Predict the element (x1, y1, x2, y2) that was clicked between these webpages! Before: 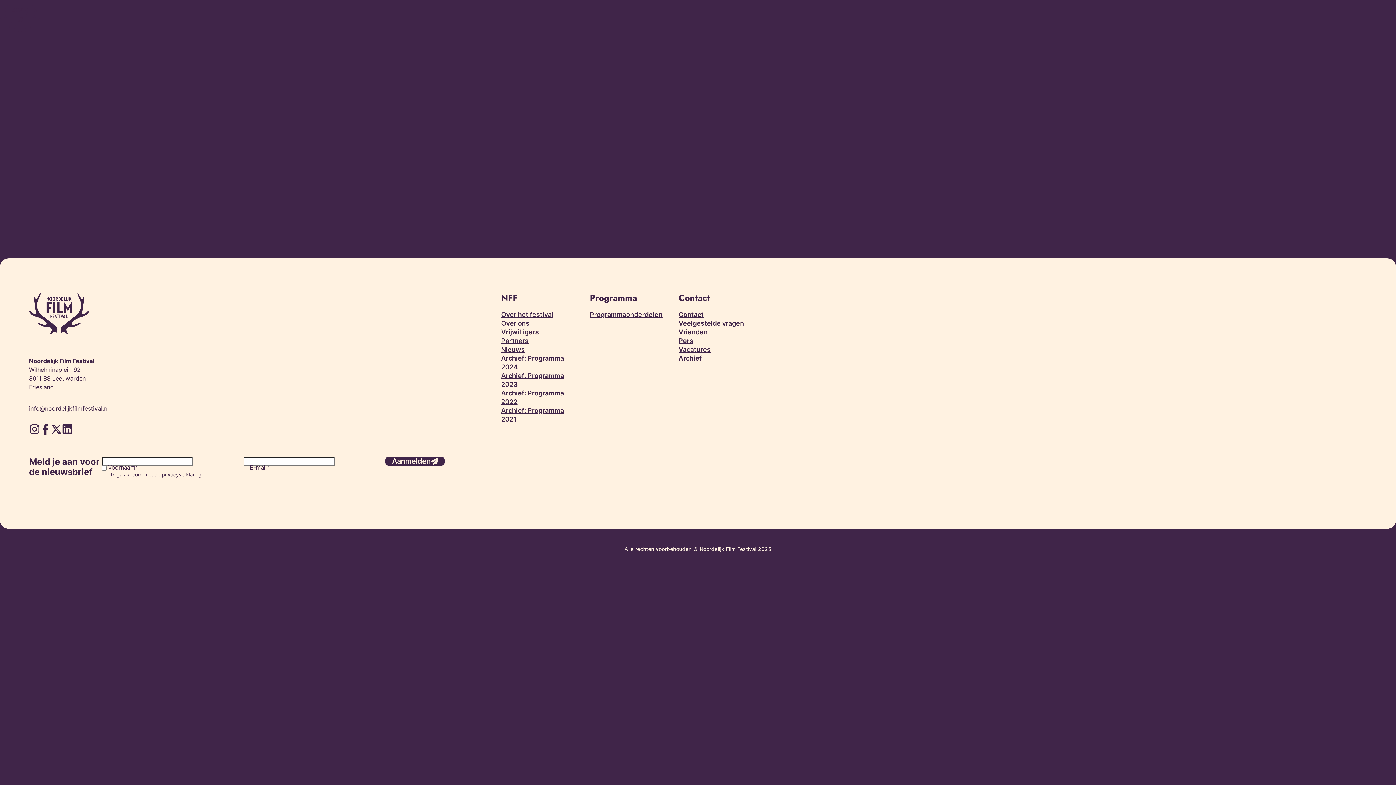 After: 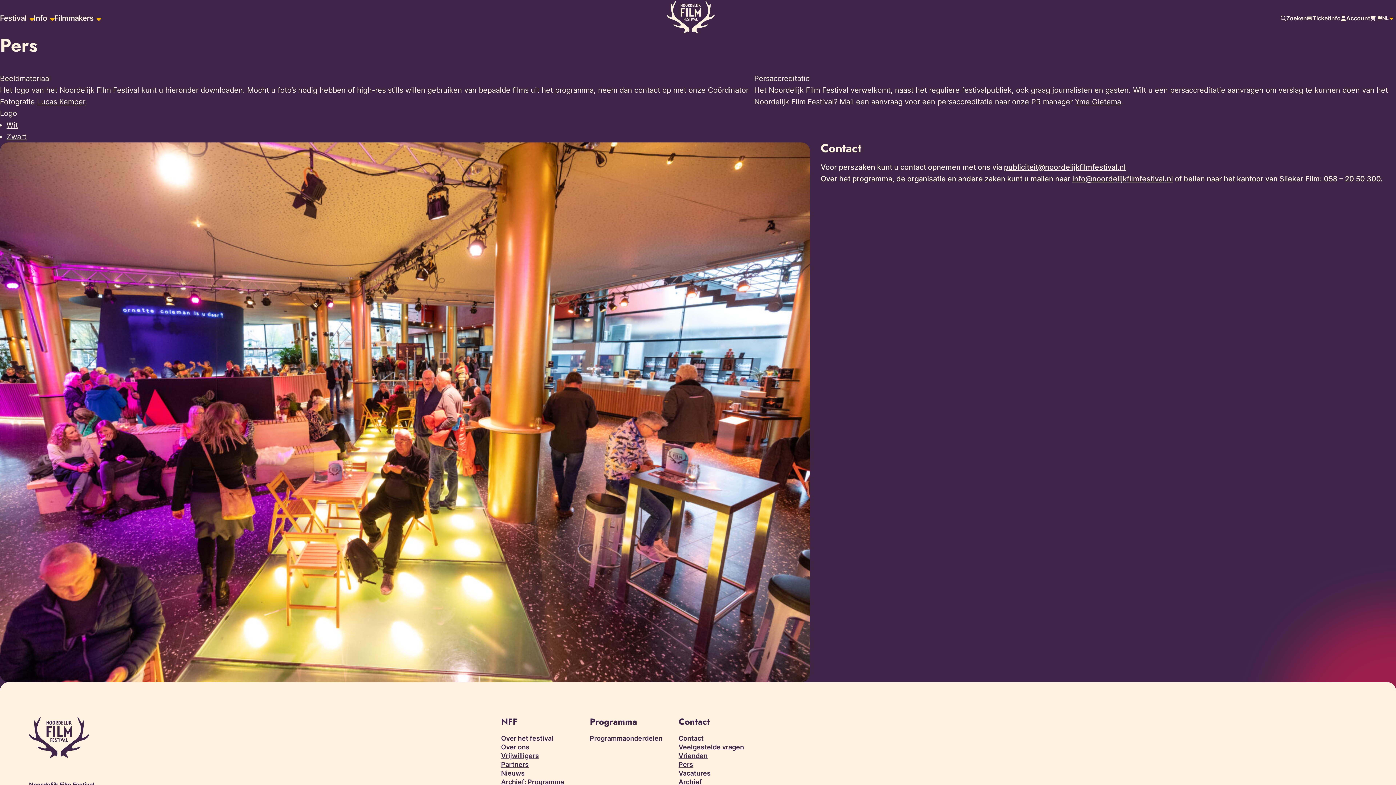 Action: bbox: (678, 337, 693, 344) label: Pers